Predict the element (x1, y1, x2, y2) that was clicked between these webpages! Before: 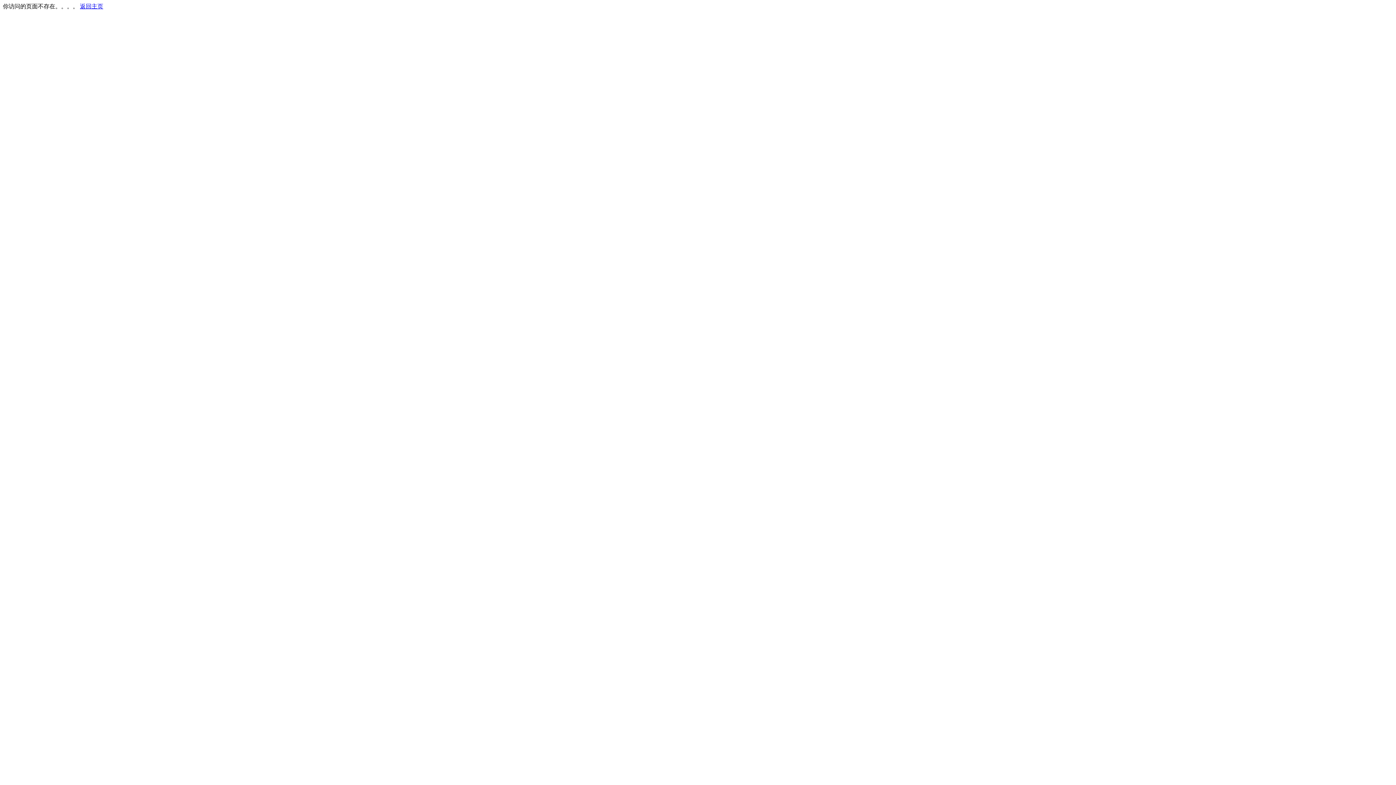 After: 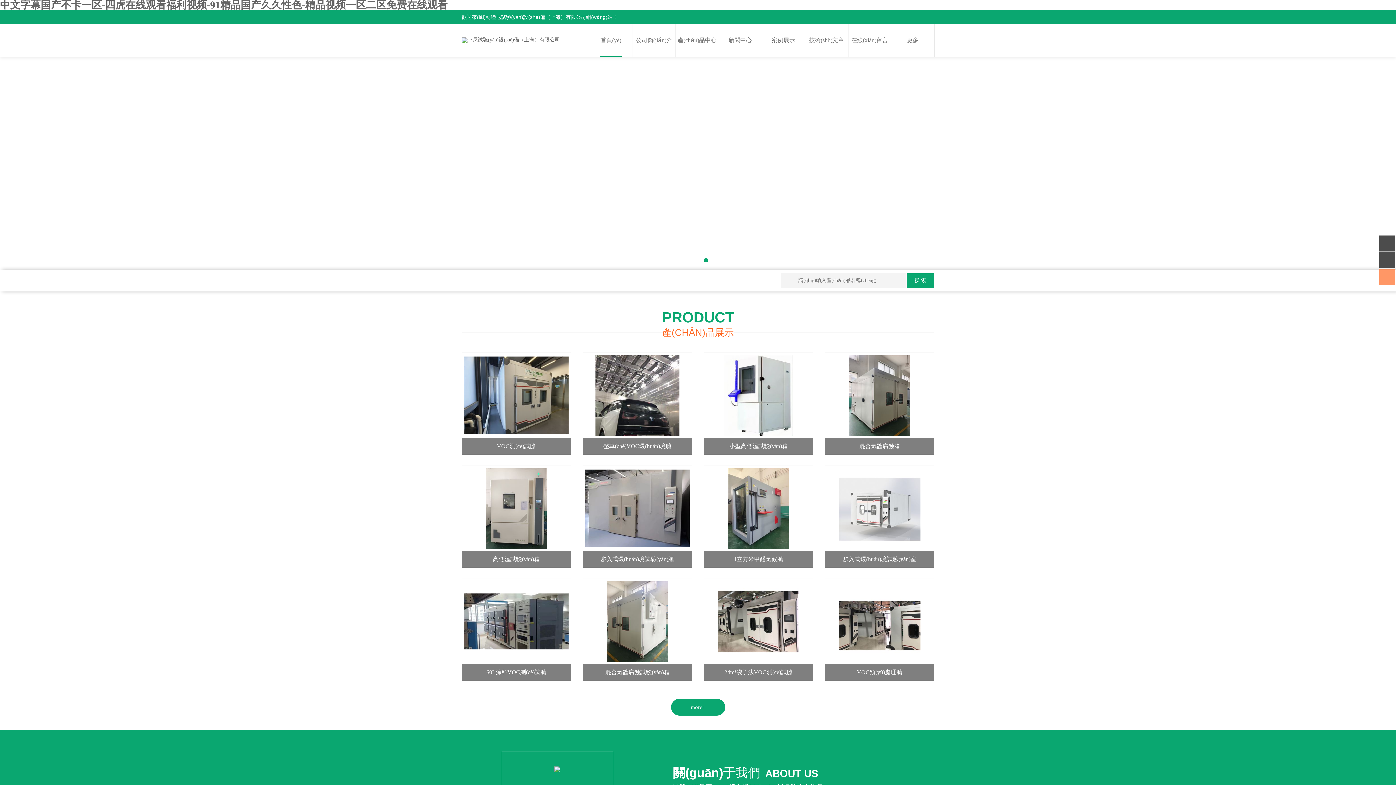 Action: bbox: (80, 3, 103, 9) label: 返回主页